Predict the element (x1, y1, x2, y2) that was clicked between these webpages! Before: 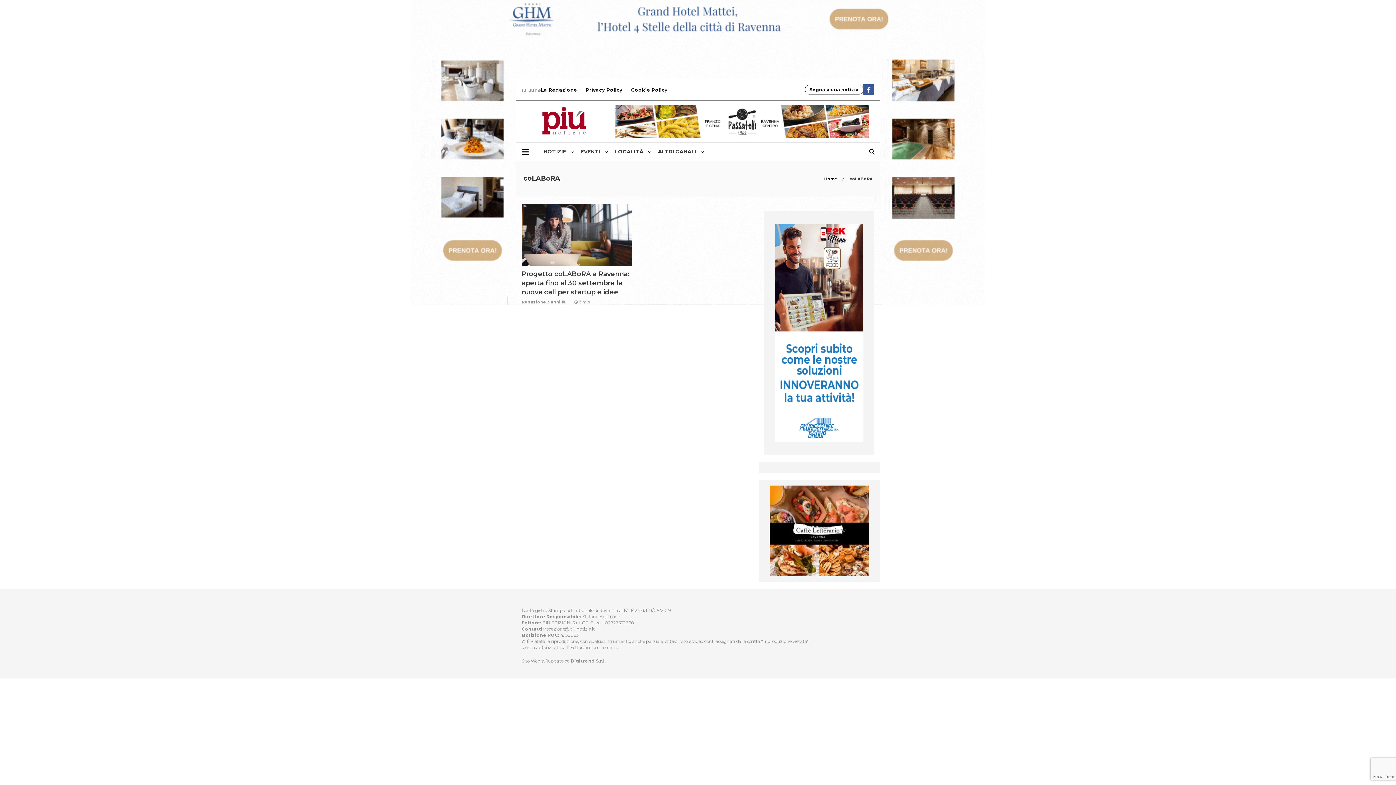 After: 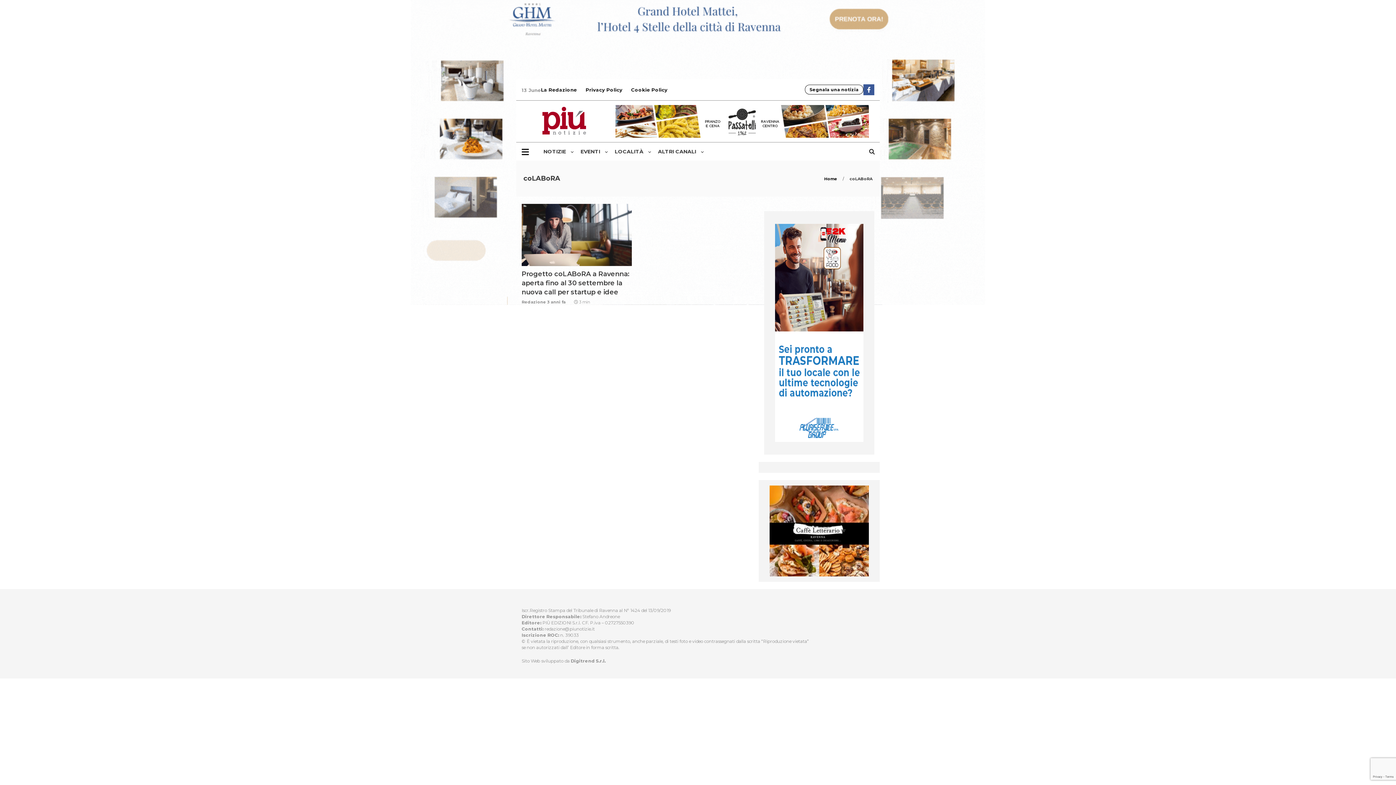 Action: bbox: (547, 299, 565, 304) label: 3 anni fa